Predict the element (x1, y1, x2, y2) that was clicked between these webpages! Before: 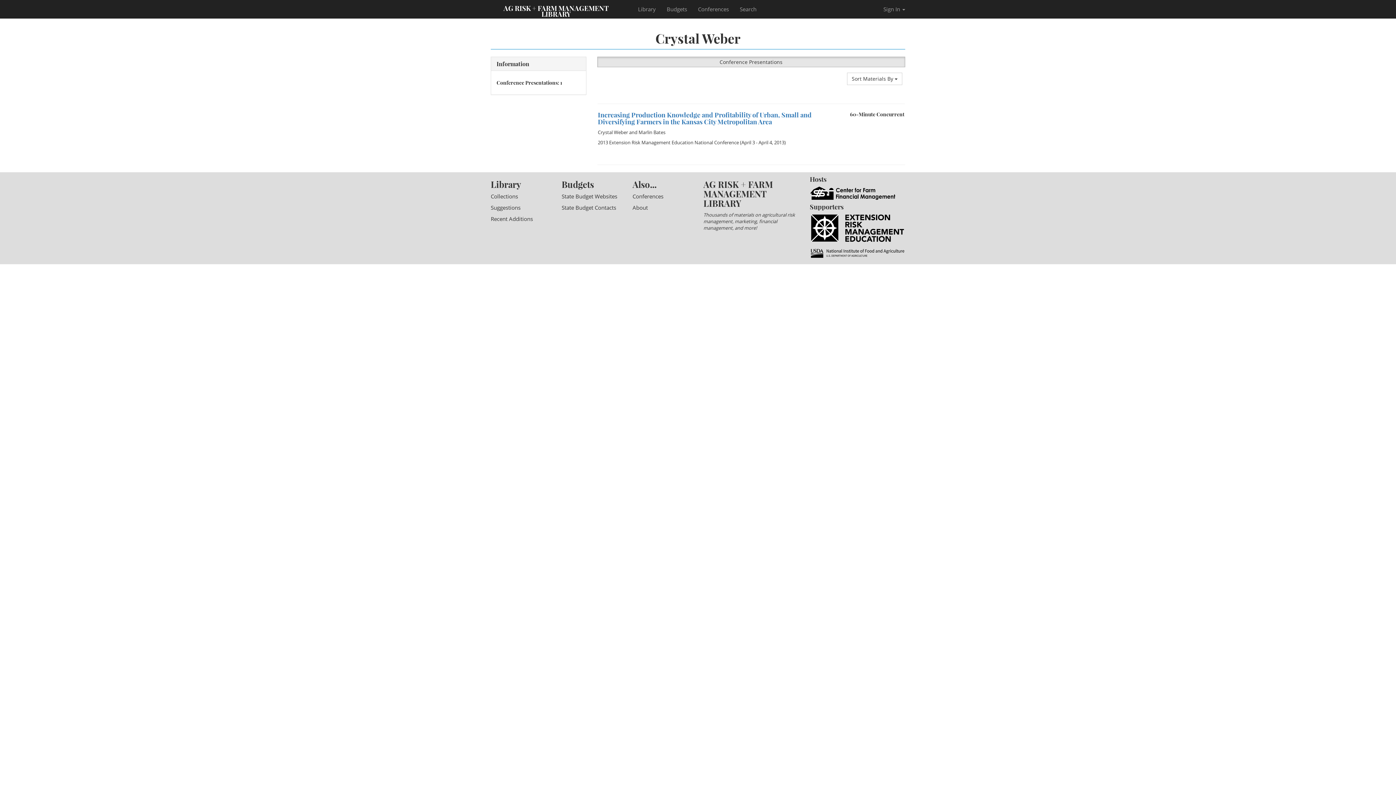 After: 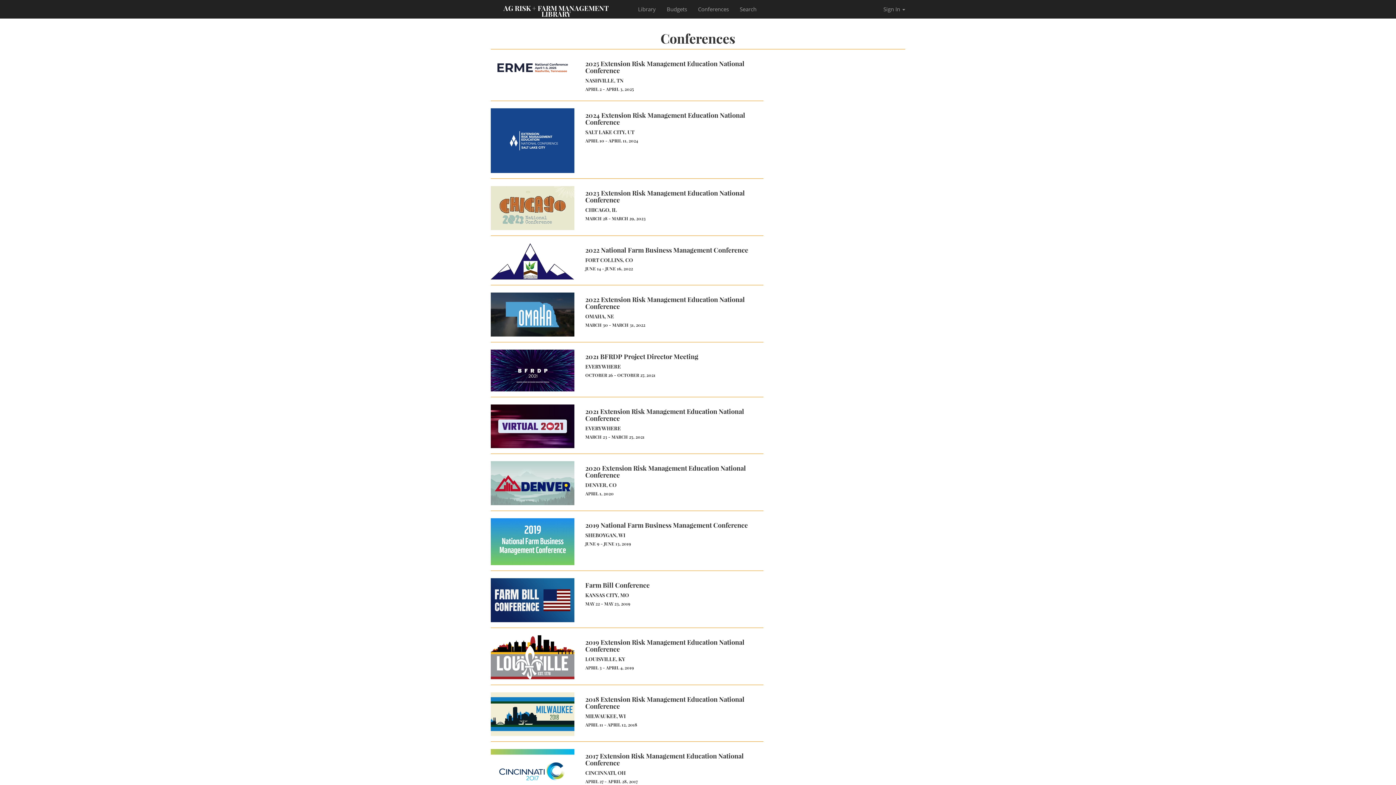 Action: label: Conferences bbox: (632, 192, 663, 200)